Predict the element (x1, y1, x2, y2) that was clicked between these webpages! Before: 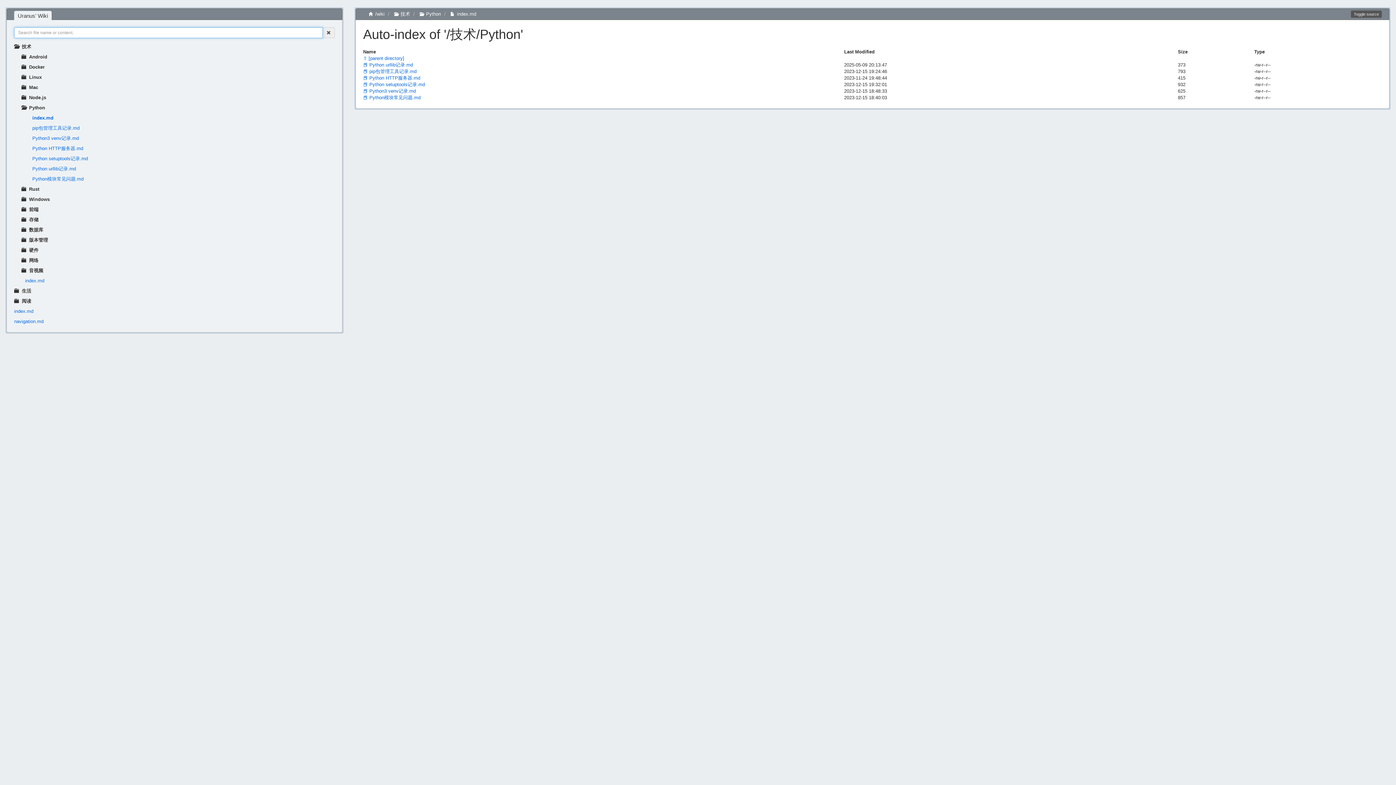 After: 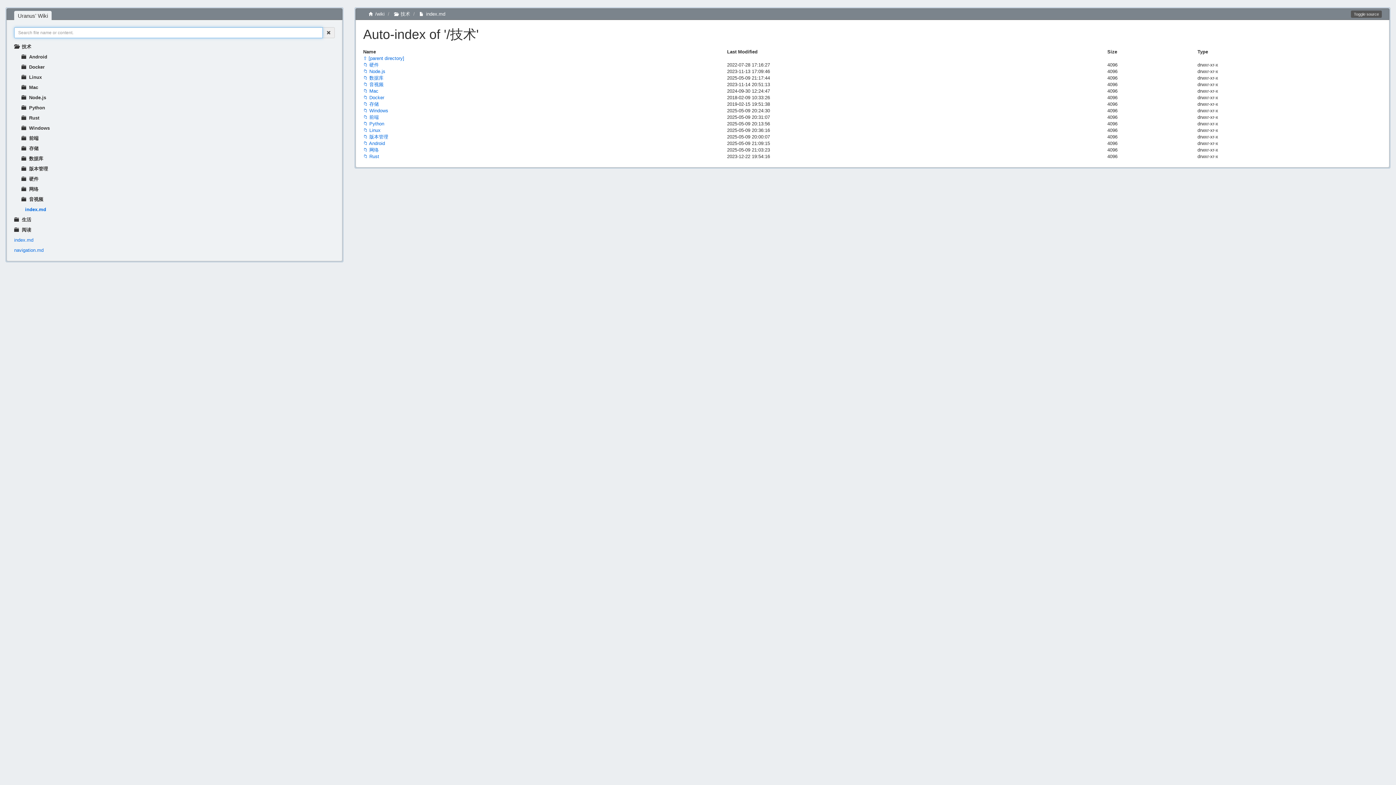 Action: bbox: (25, 277, 334, 284) label: index.md